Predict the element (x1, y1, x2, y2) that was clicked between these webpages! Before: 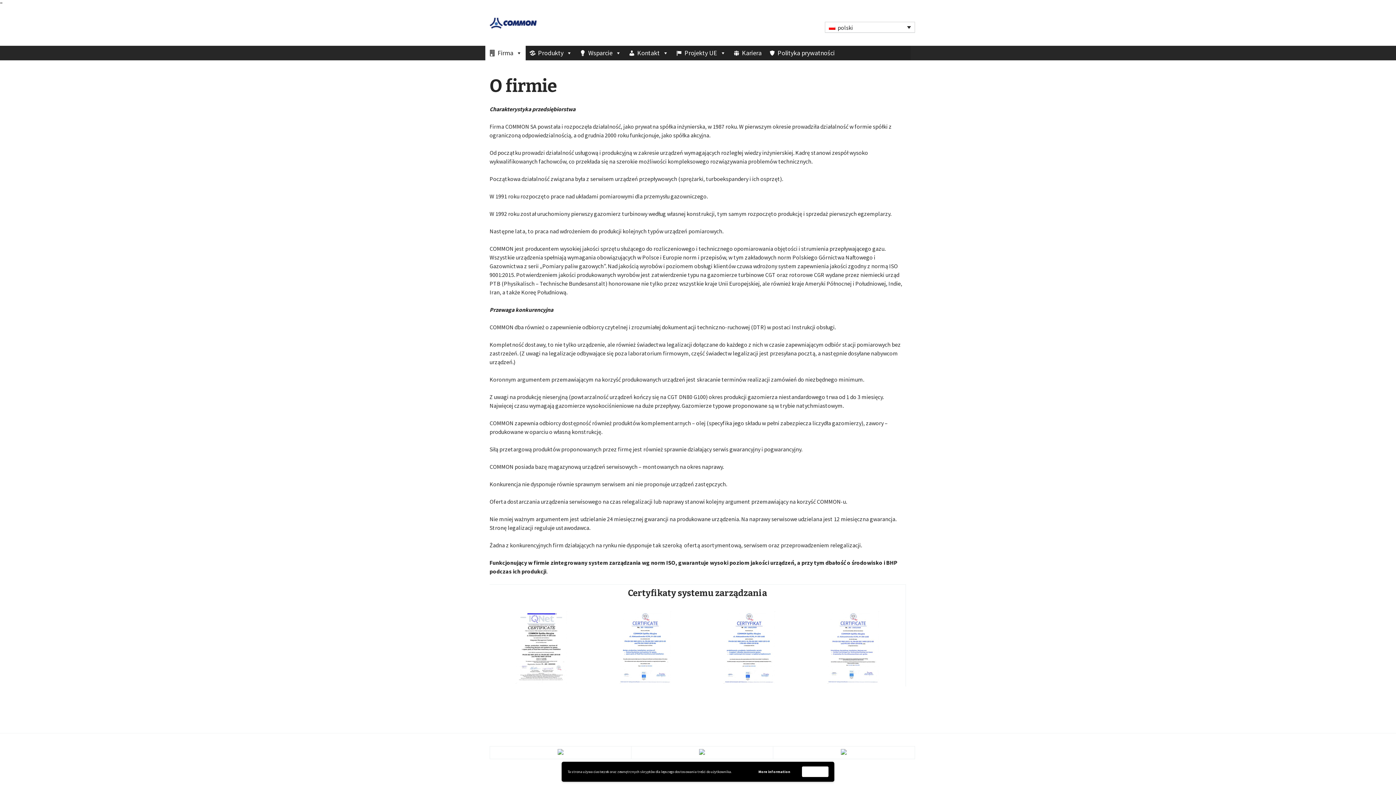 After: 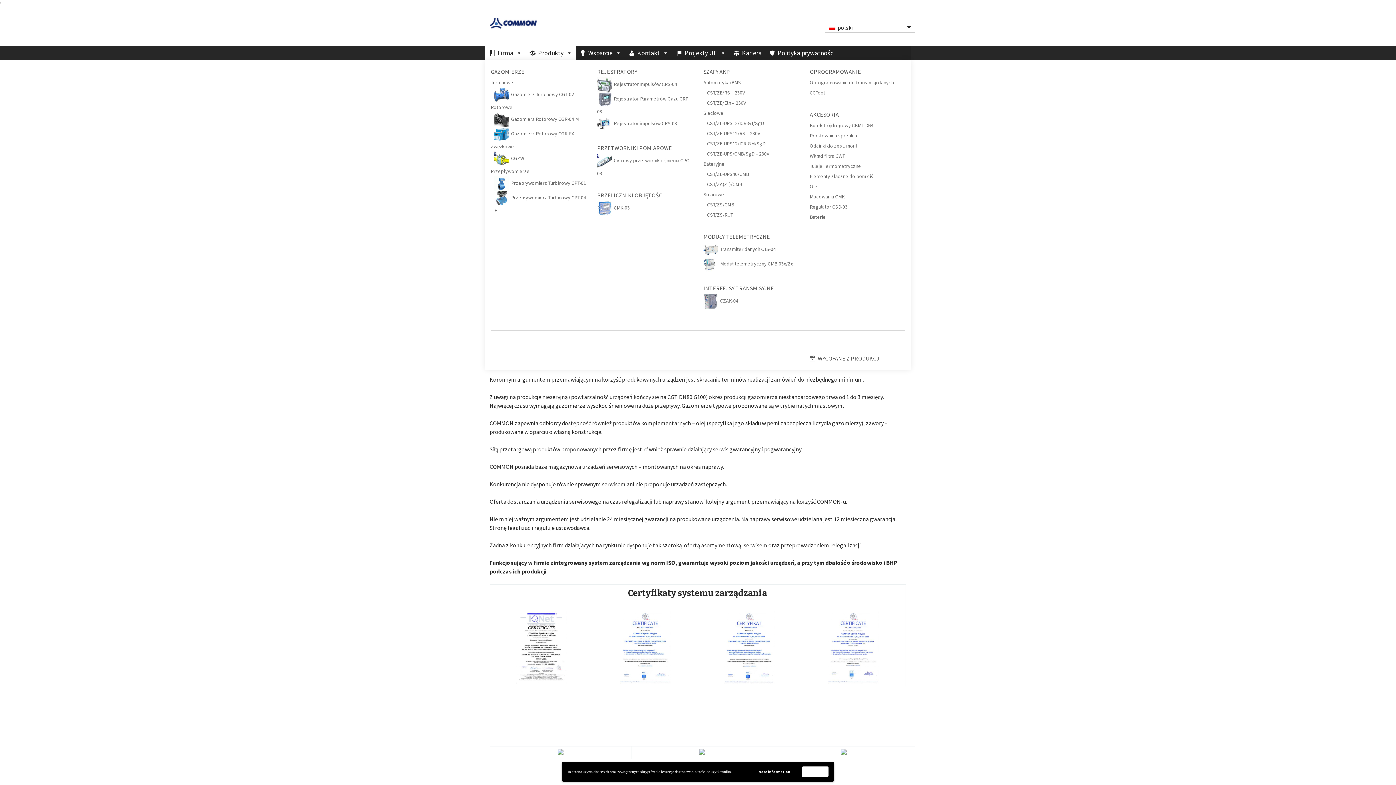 Action: bbox: (525, 45, 576, 60) label: Produkty